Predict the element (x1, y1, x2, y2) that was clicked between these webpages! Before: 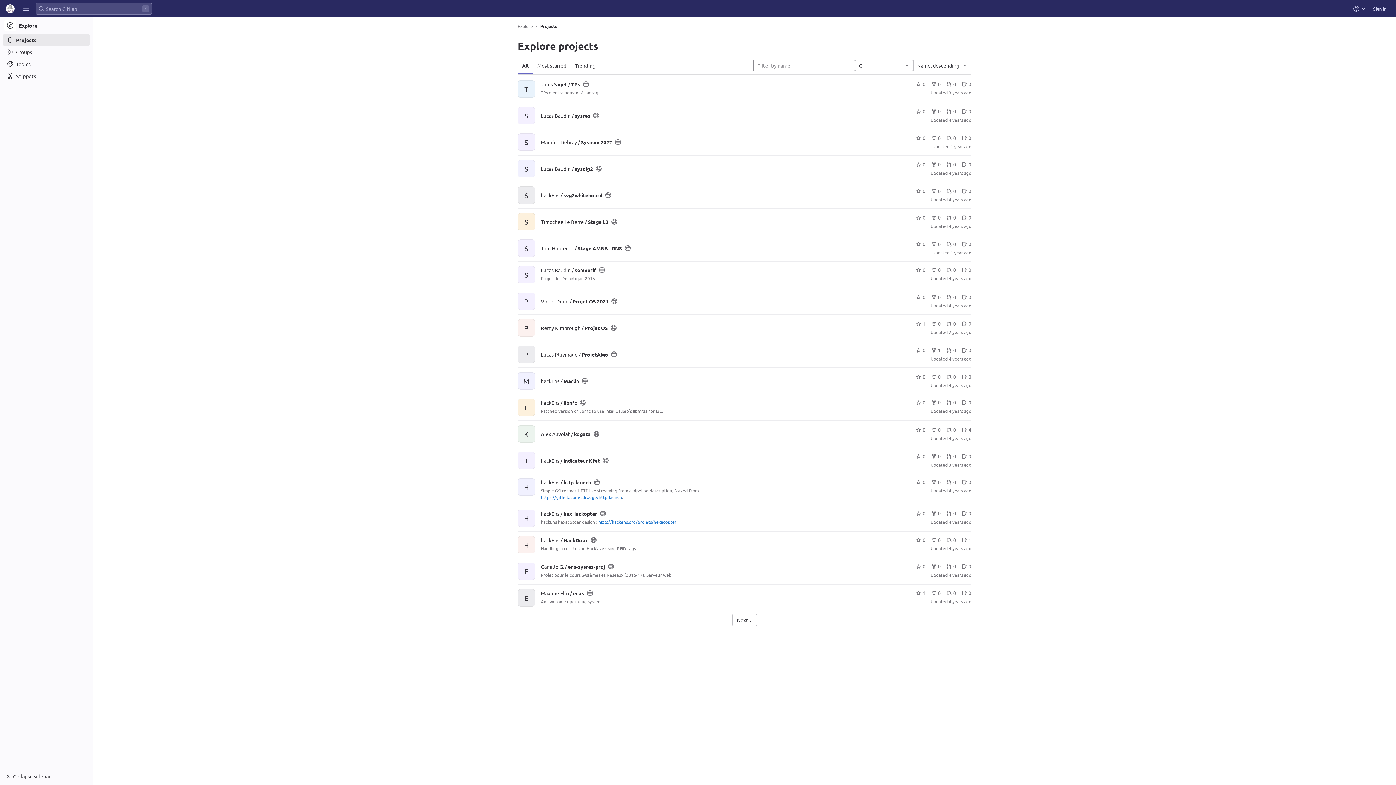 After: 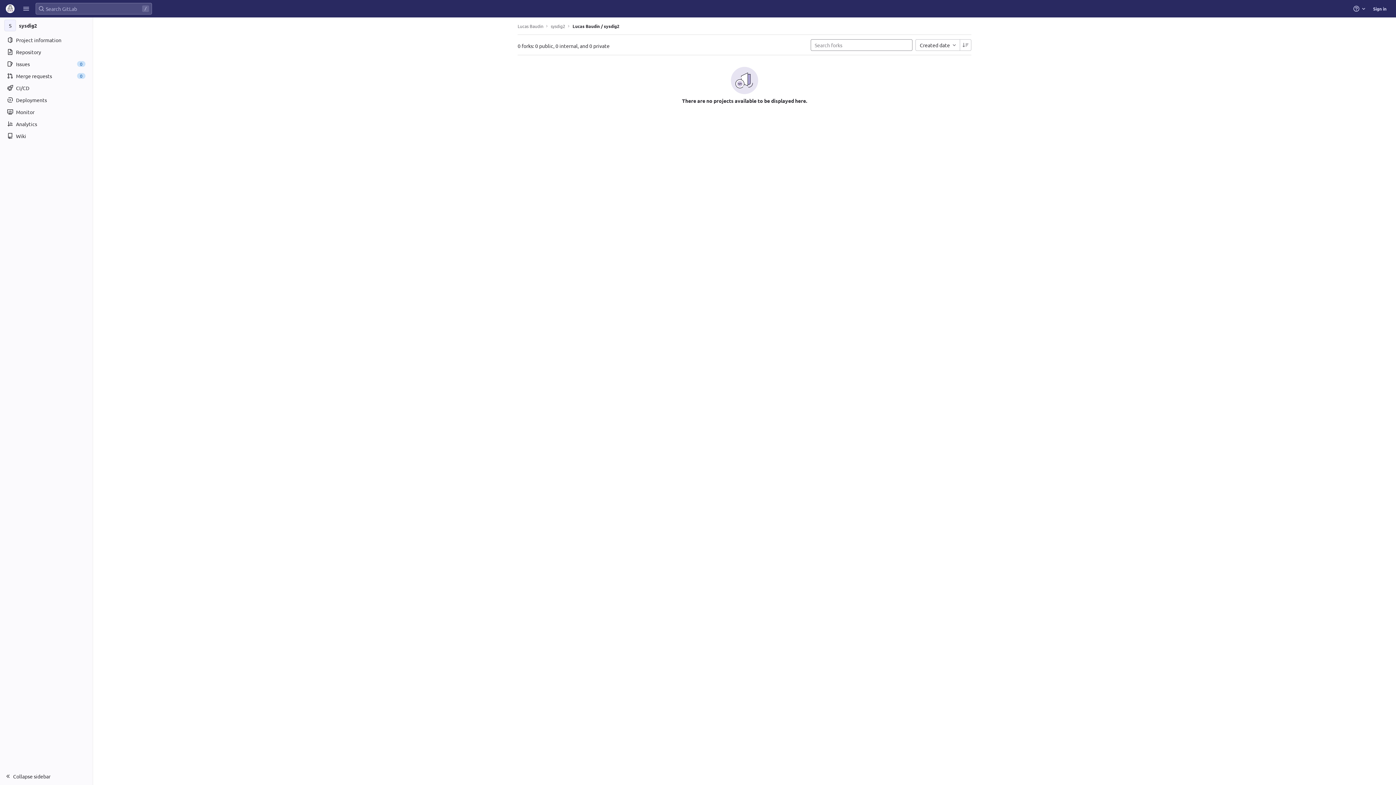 Action: label: 0 bbox: (931, 160, 941, 168)